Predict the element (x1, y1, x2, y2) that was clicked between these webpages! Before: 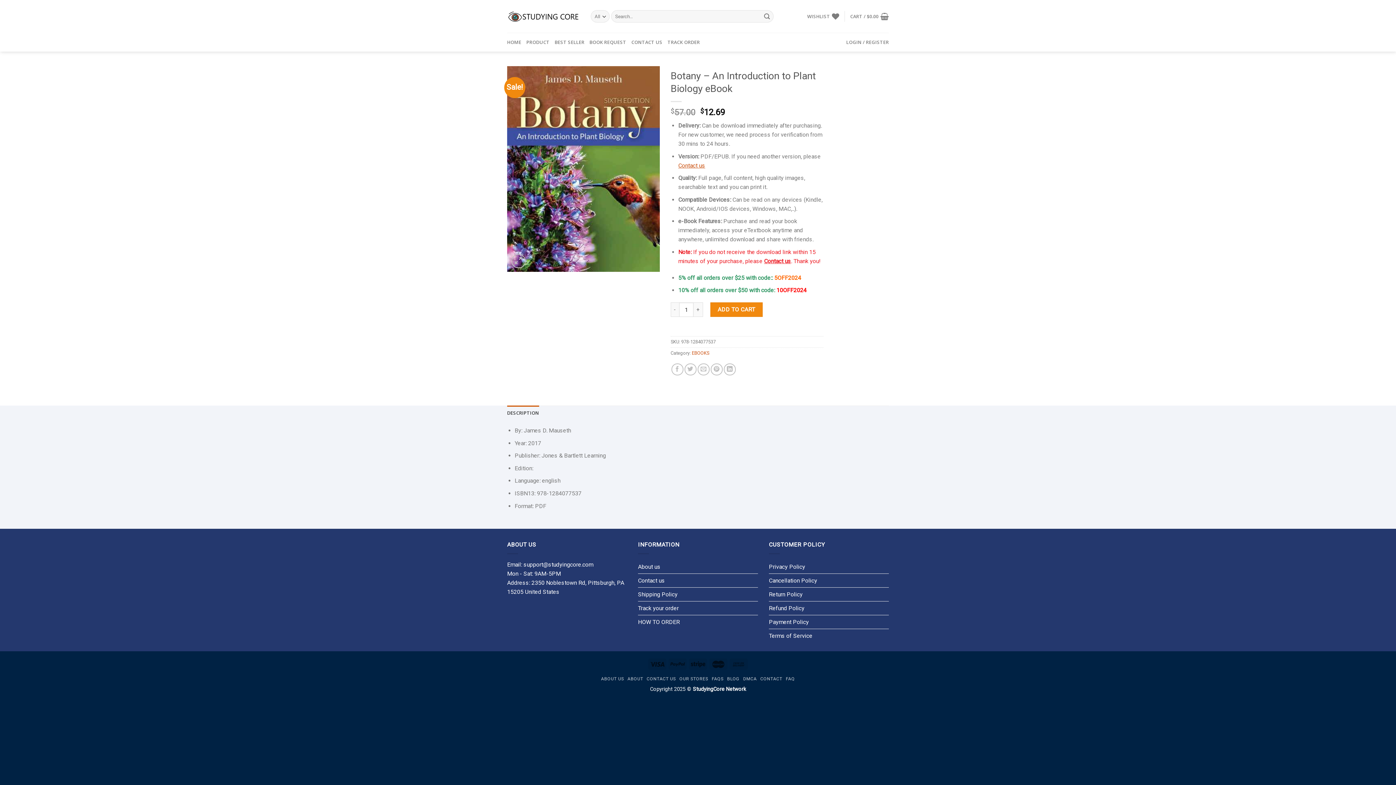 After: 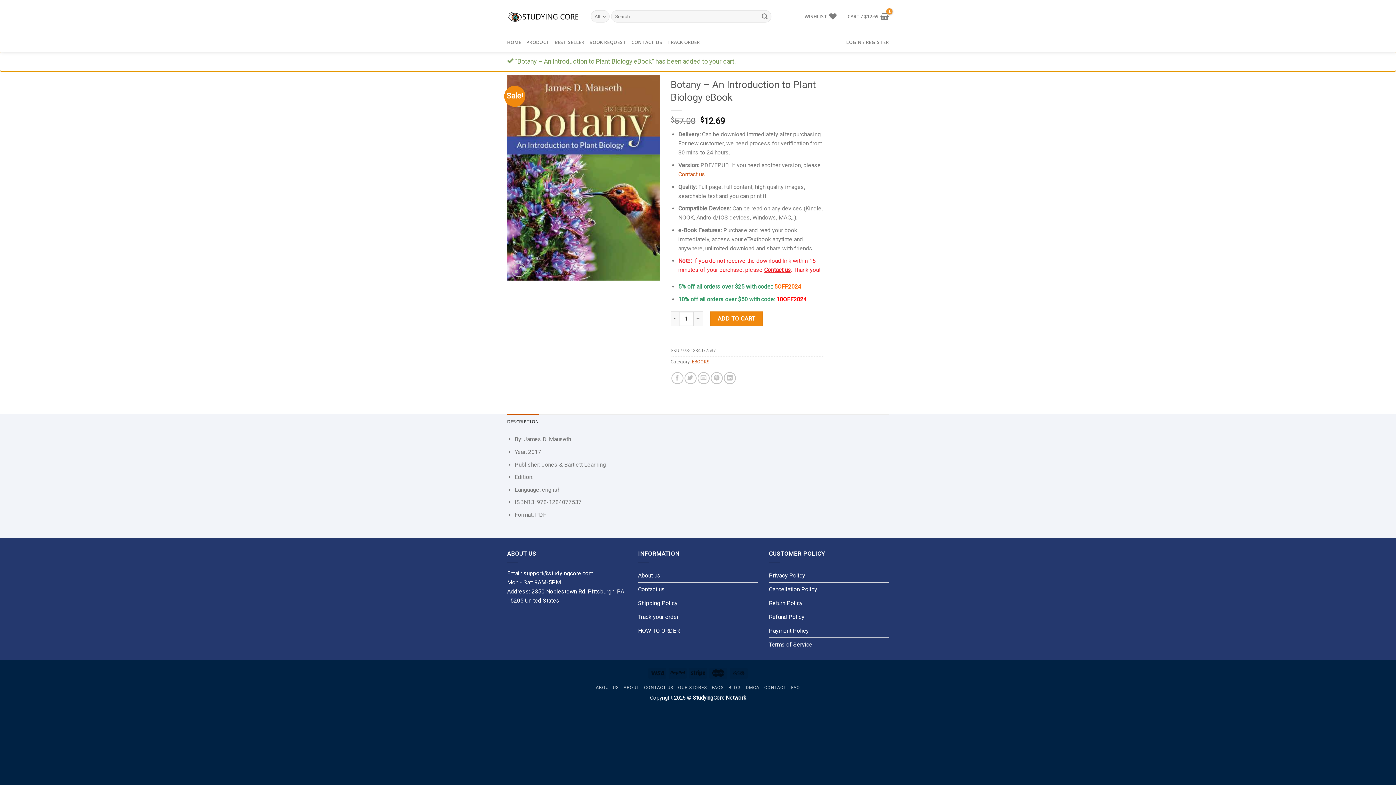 Action: bbox: (710, 302, 762, 317) label: ADD TO CART